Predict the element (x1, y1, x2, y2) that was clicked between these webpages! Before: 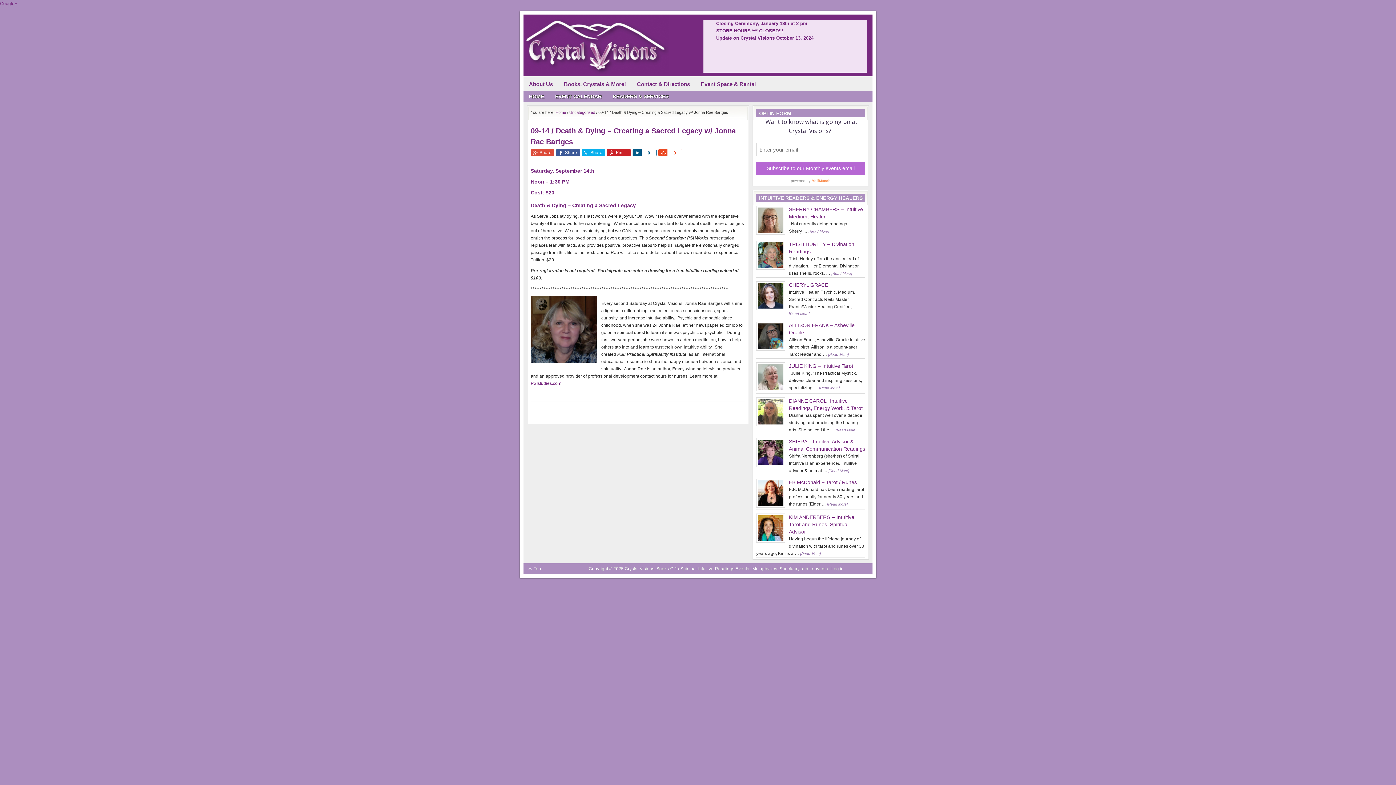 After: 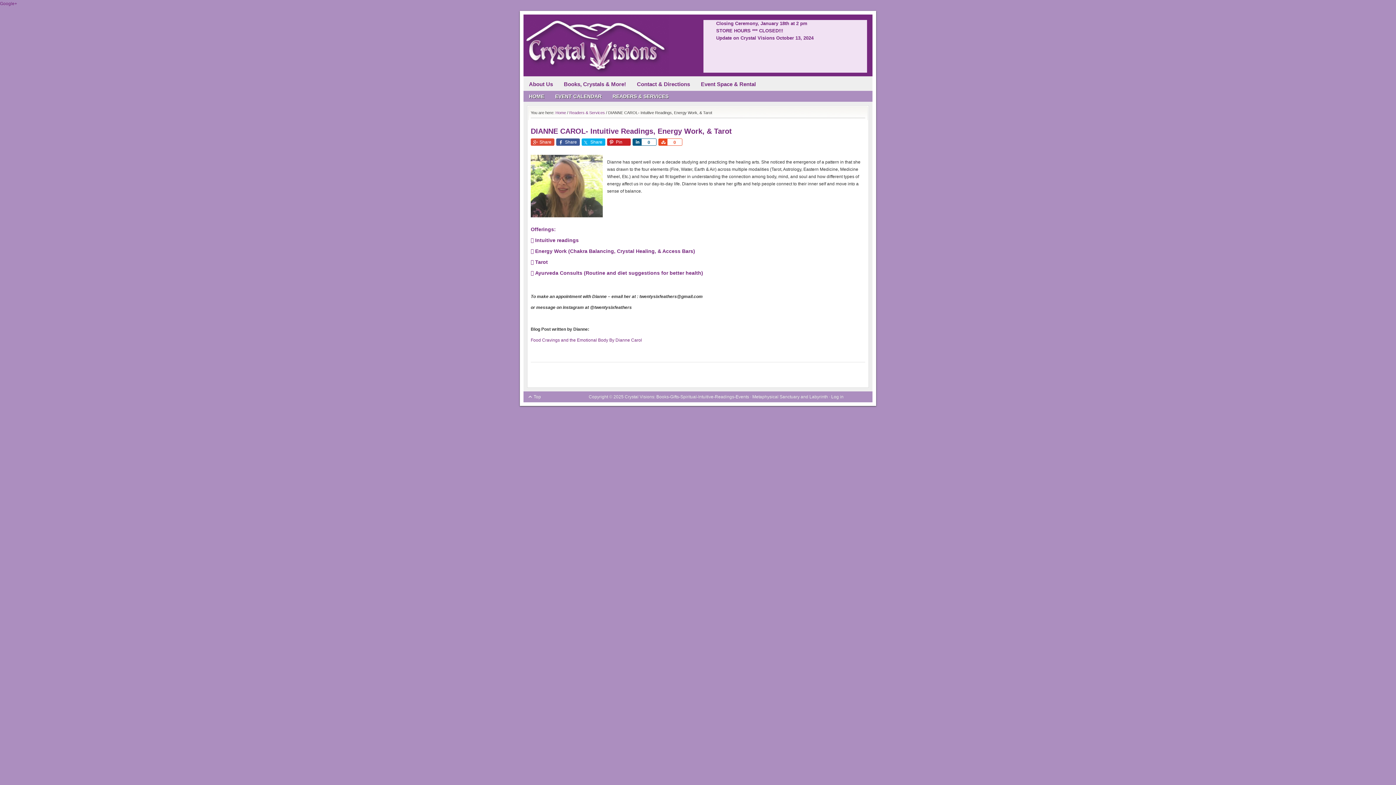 Action: bbox: (836, 428, 856, 433) label: [Read More]